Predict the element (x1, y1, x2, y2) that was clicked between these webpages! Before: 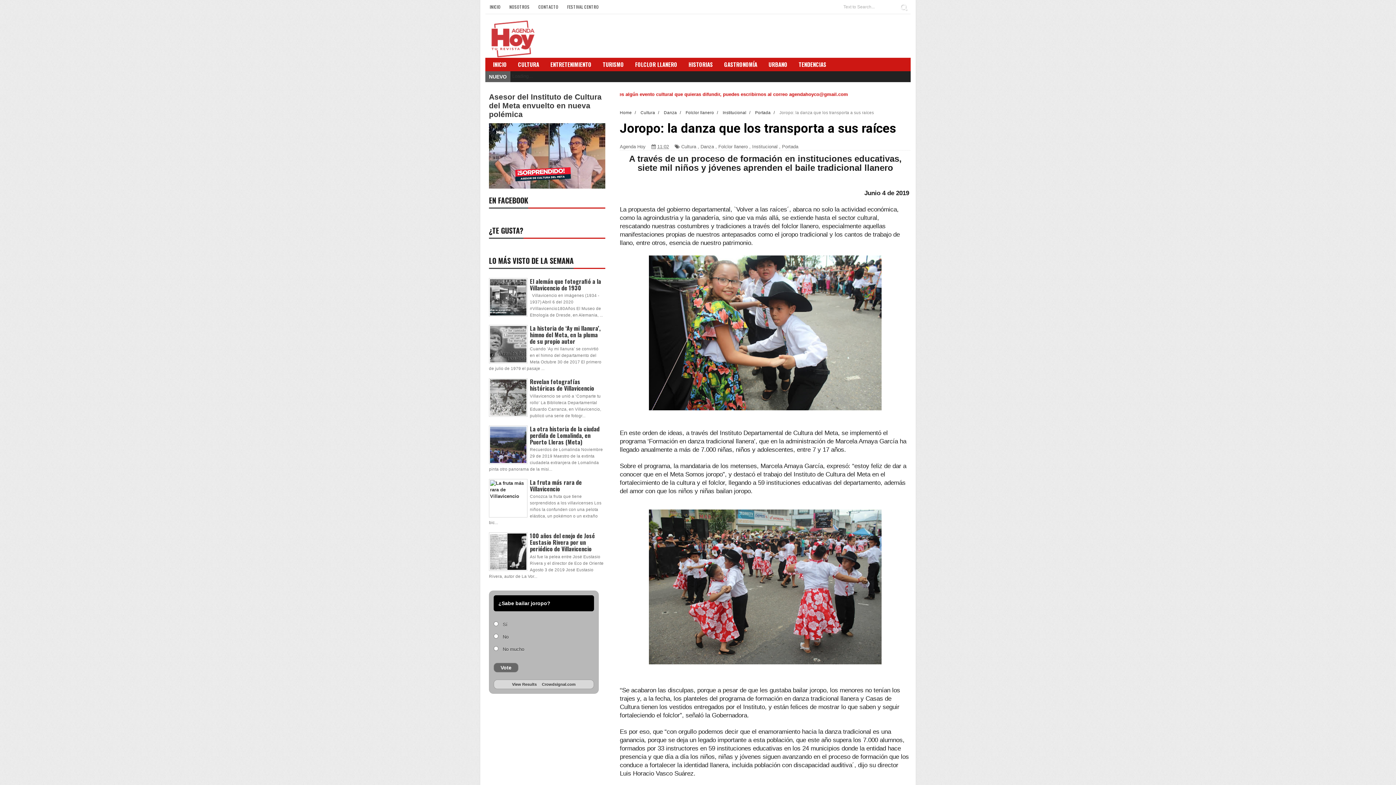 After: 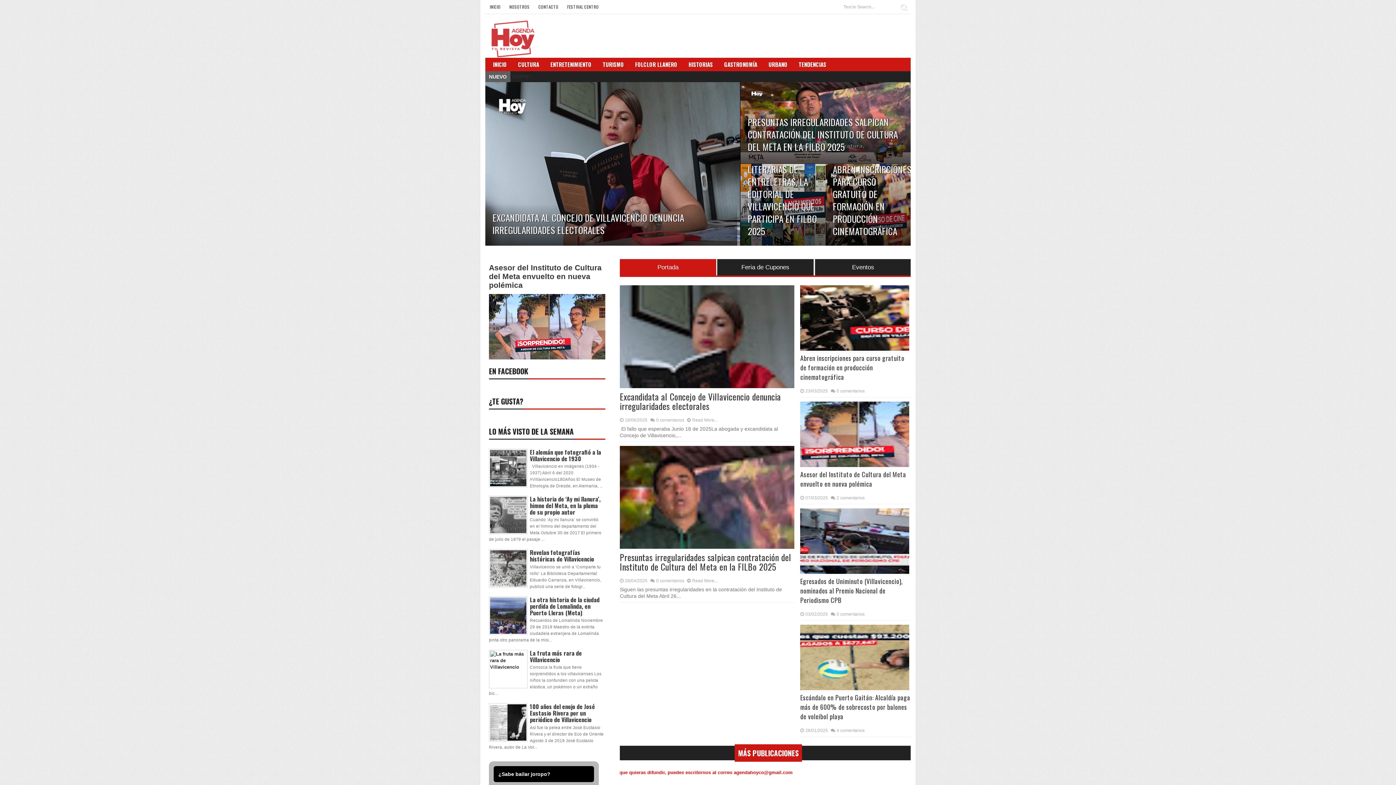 Action: label: Home  bbox: (620, 110, 633, 114)